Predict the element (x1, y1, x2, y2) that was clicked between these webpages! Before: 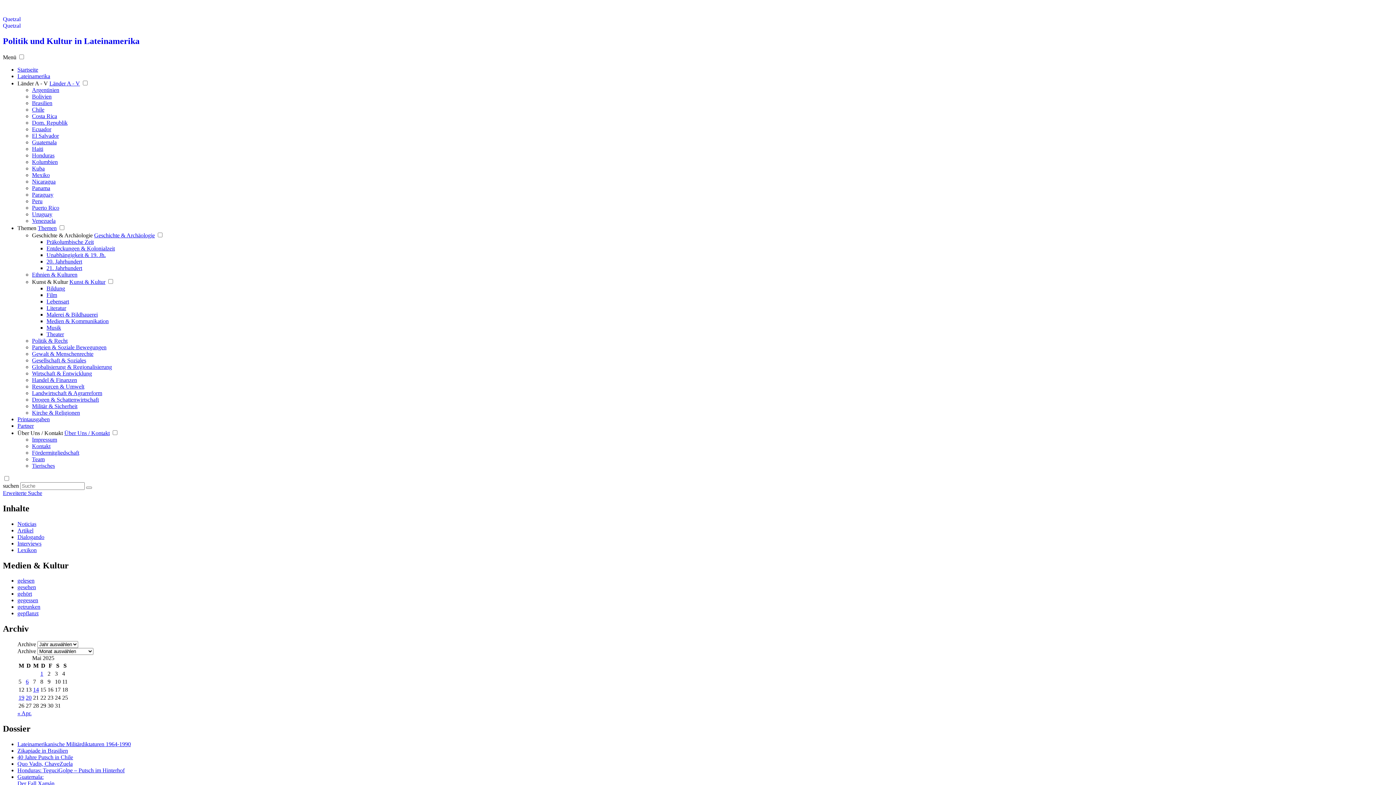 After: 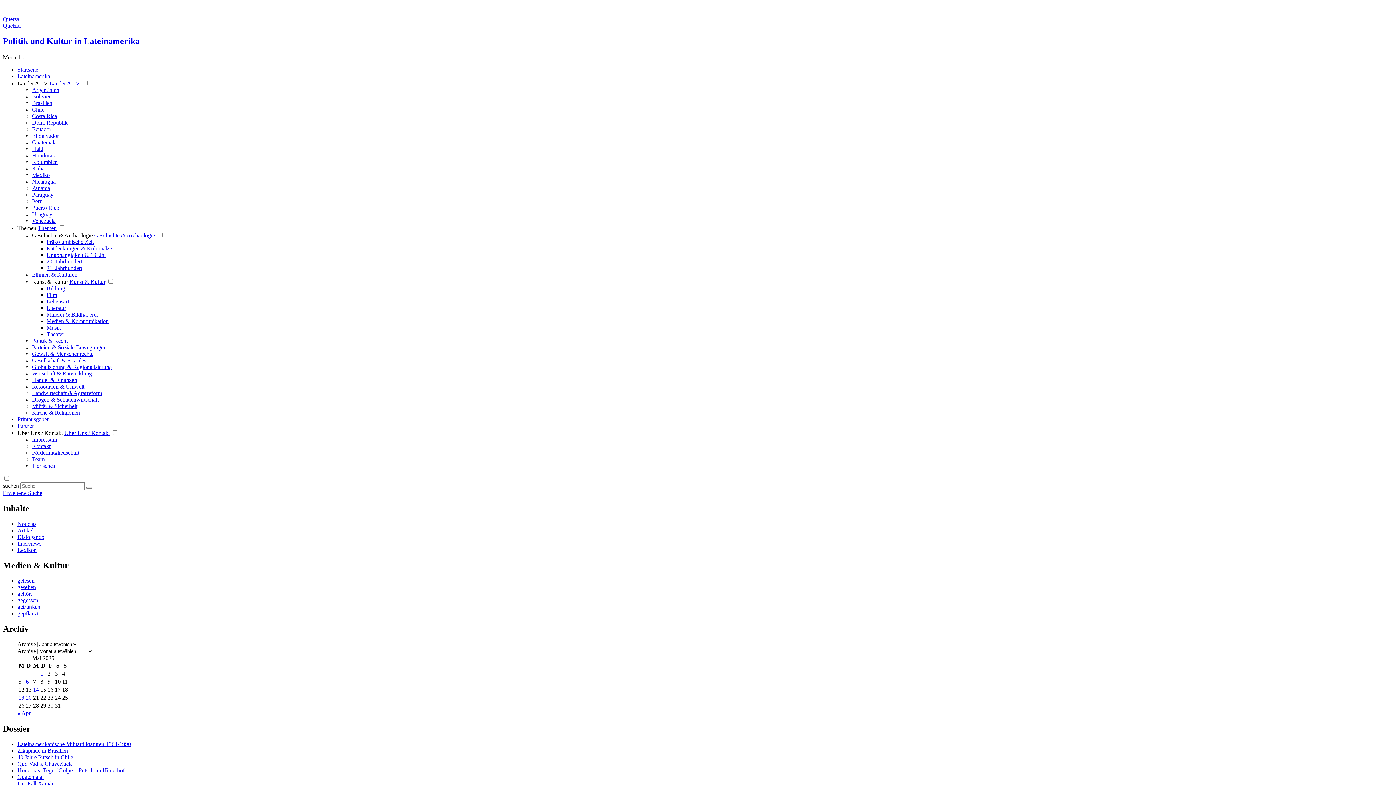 Action: bbox: (32, 436, 57, 442) label: Impressum